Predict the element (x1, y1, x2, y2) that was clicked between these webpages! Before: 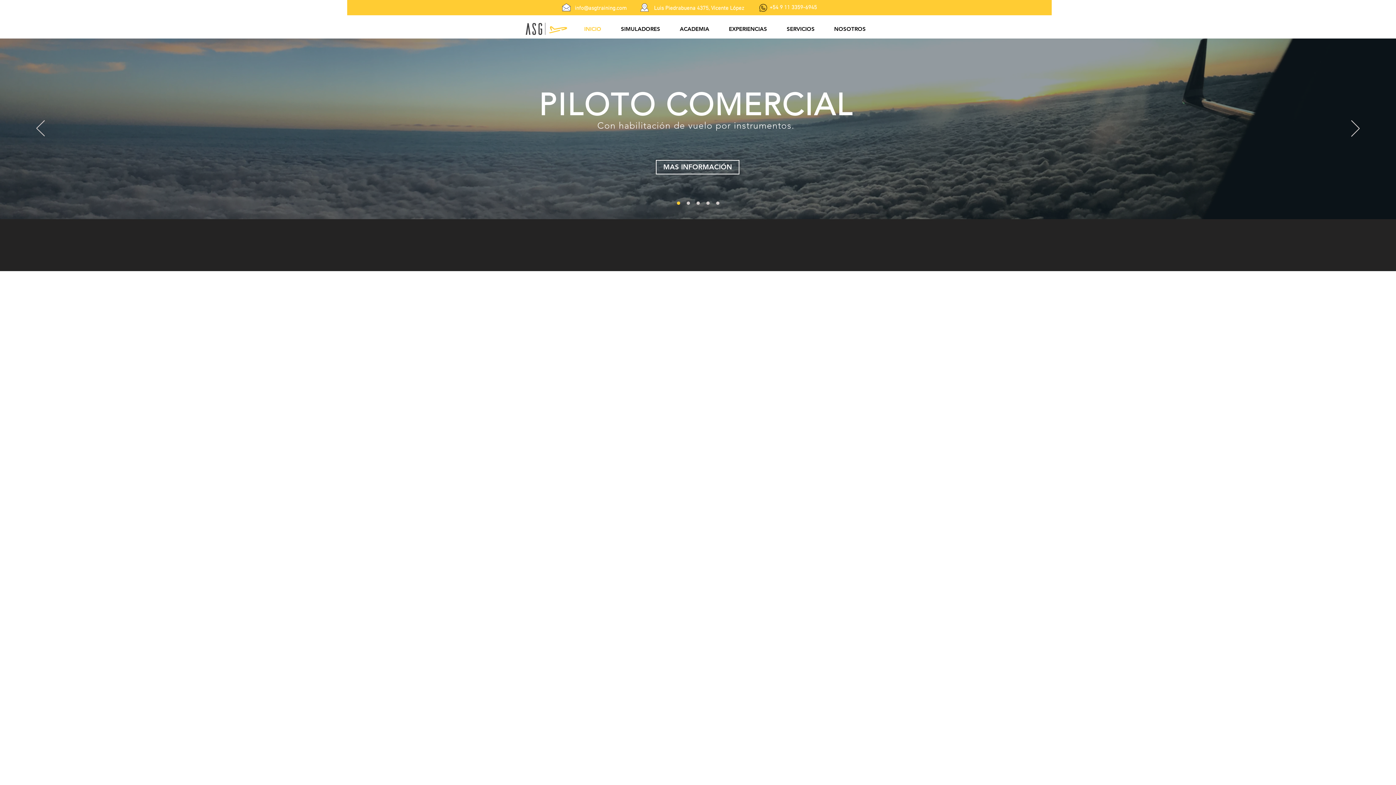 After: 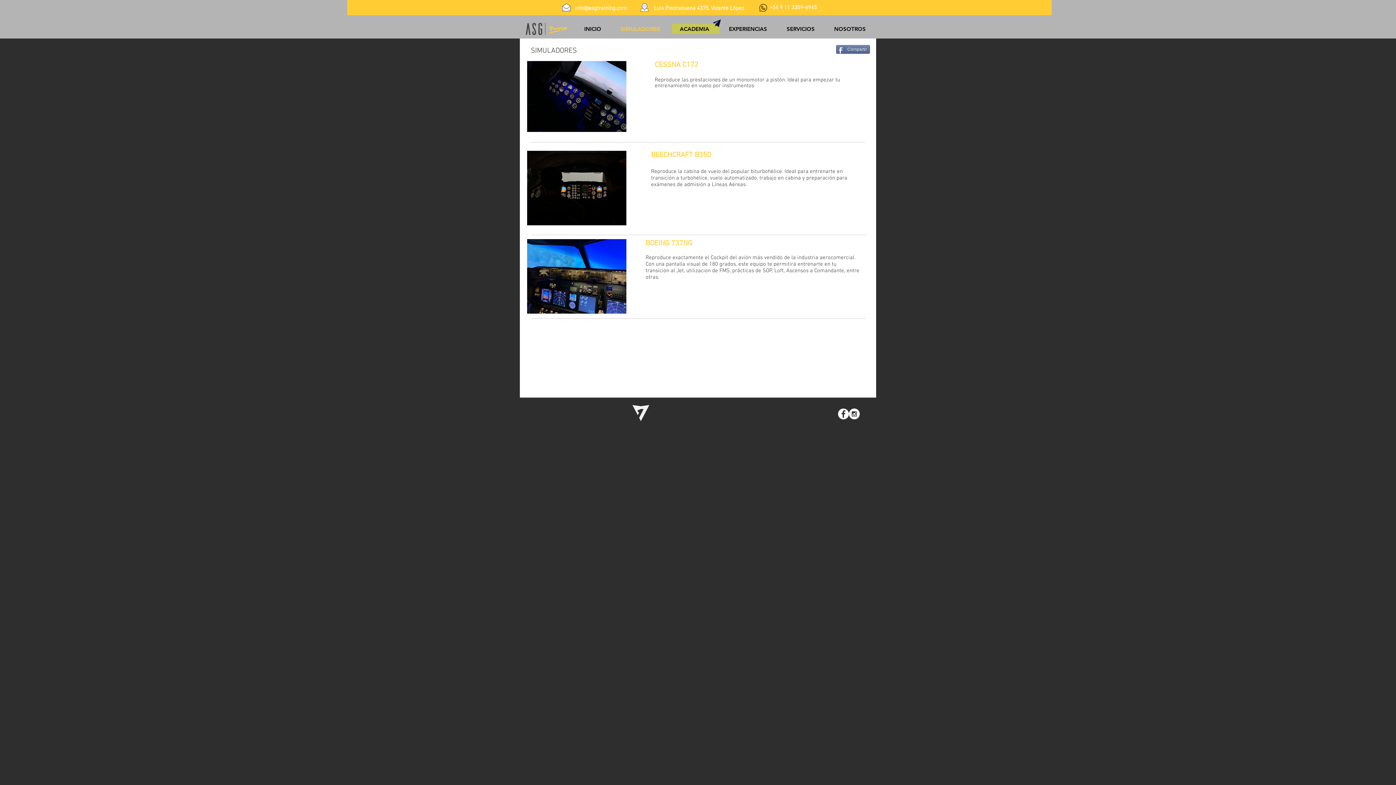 Action: bbox: (546, 290, 606, 350)